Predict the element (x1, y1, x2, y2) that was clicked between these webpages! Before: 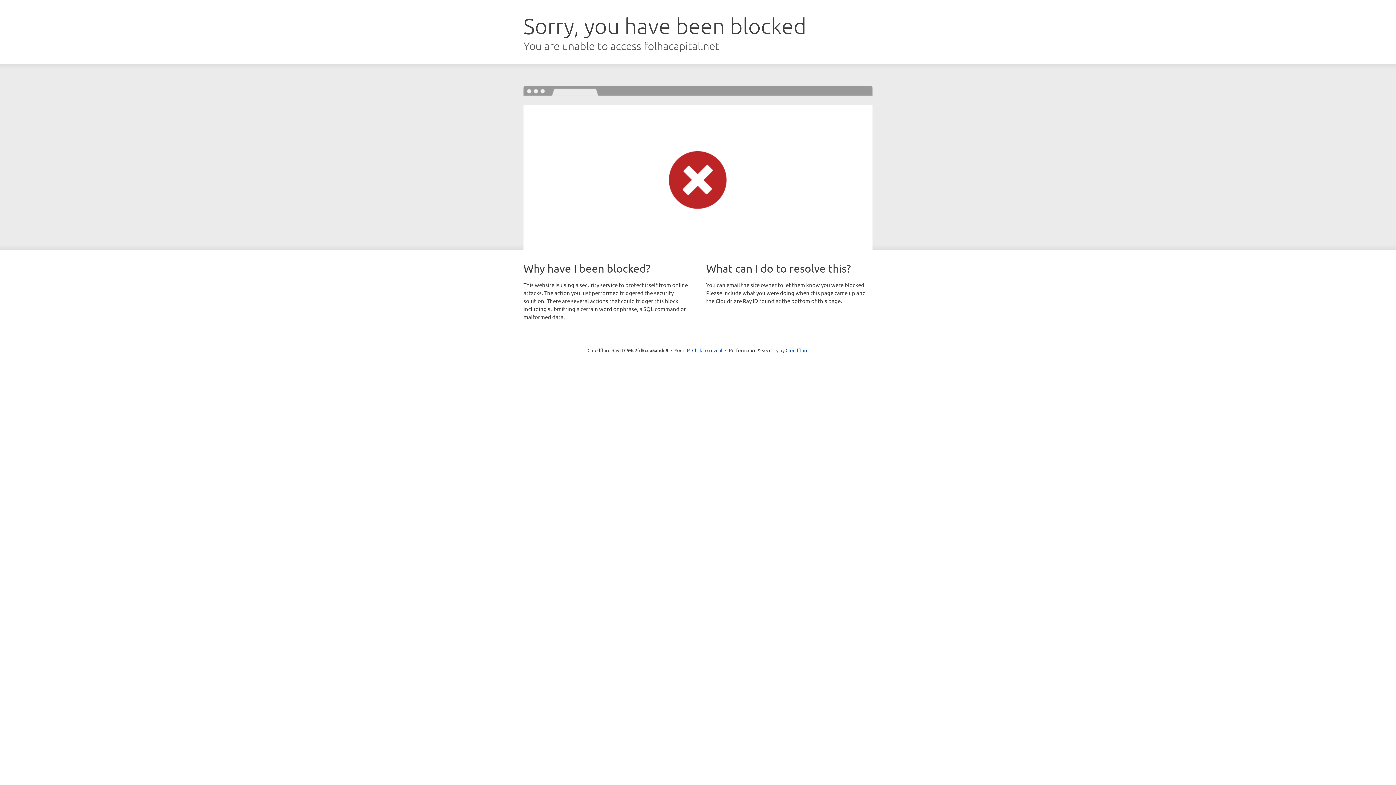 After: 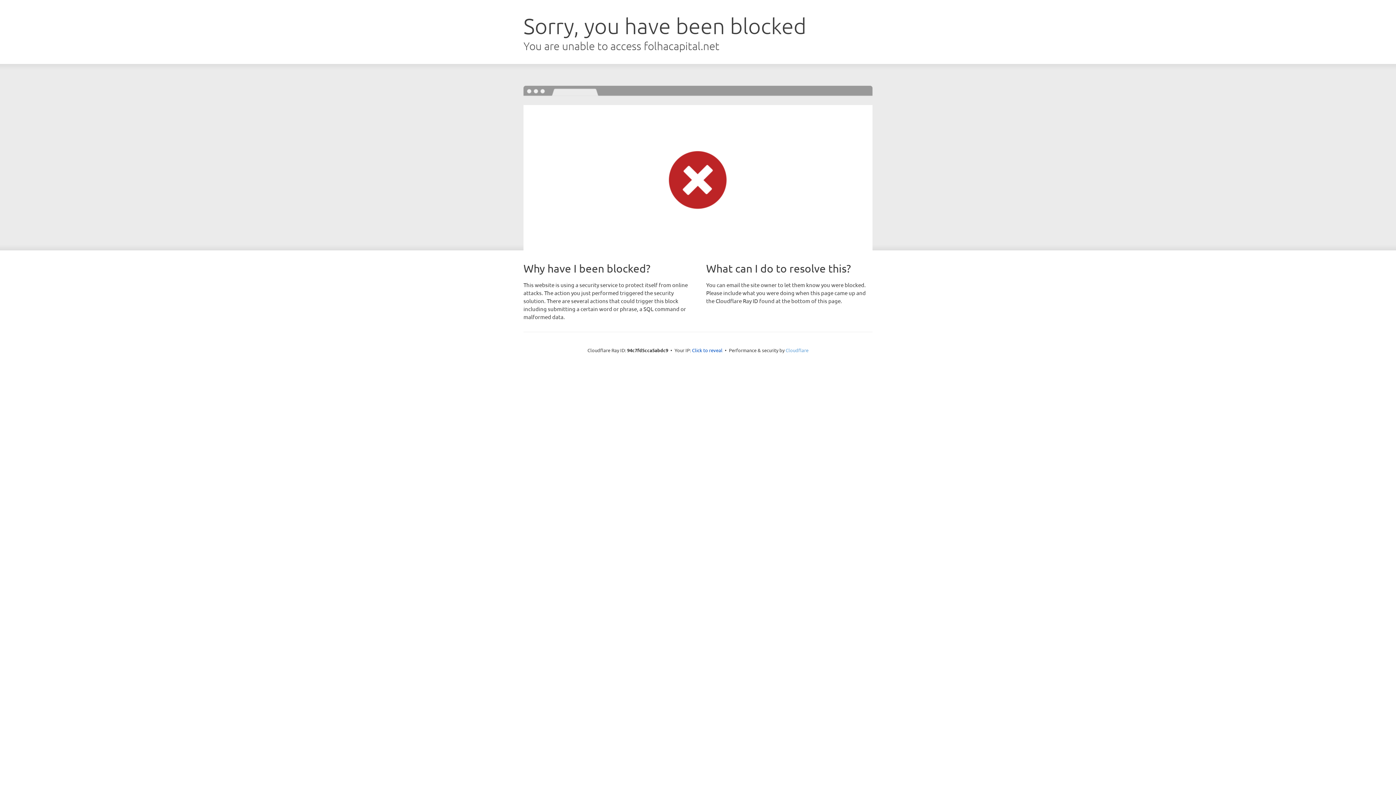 Action: bbox: (785, 347, 808, 353) label: Cloudflare